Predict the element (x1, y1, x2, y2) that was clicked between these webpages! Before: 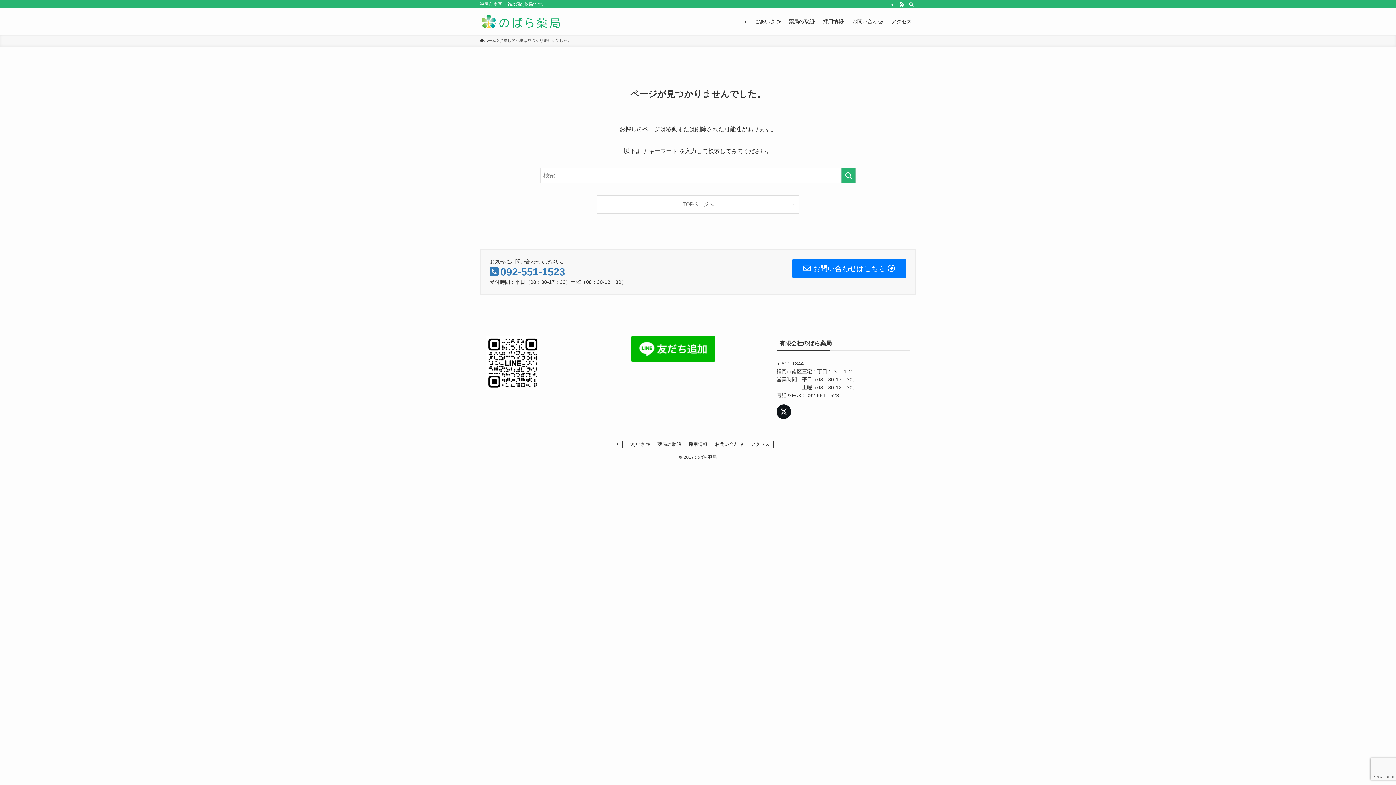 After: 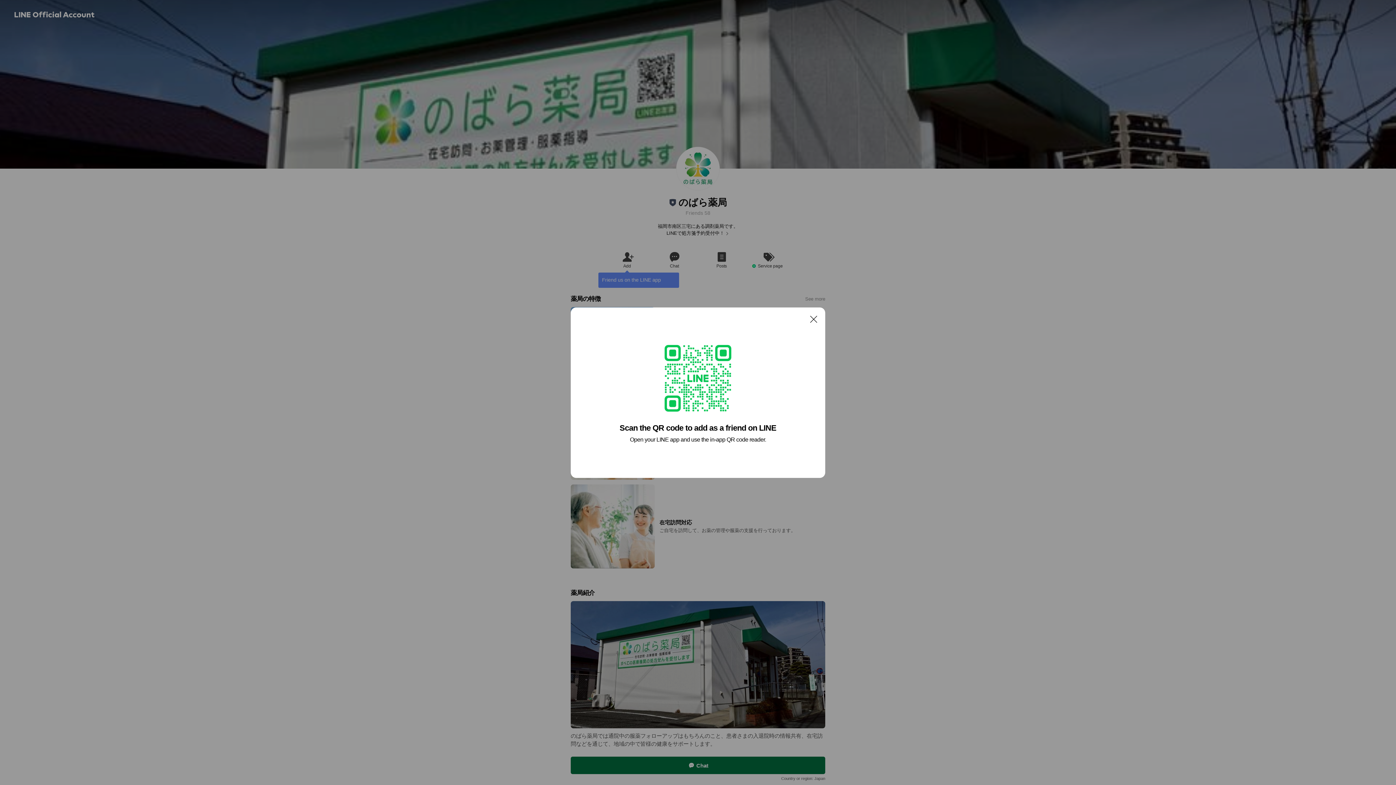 Action: bbox: (631, 357, 715, 363)